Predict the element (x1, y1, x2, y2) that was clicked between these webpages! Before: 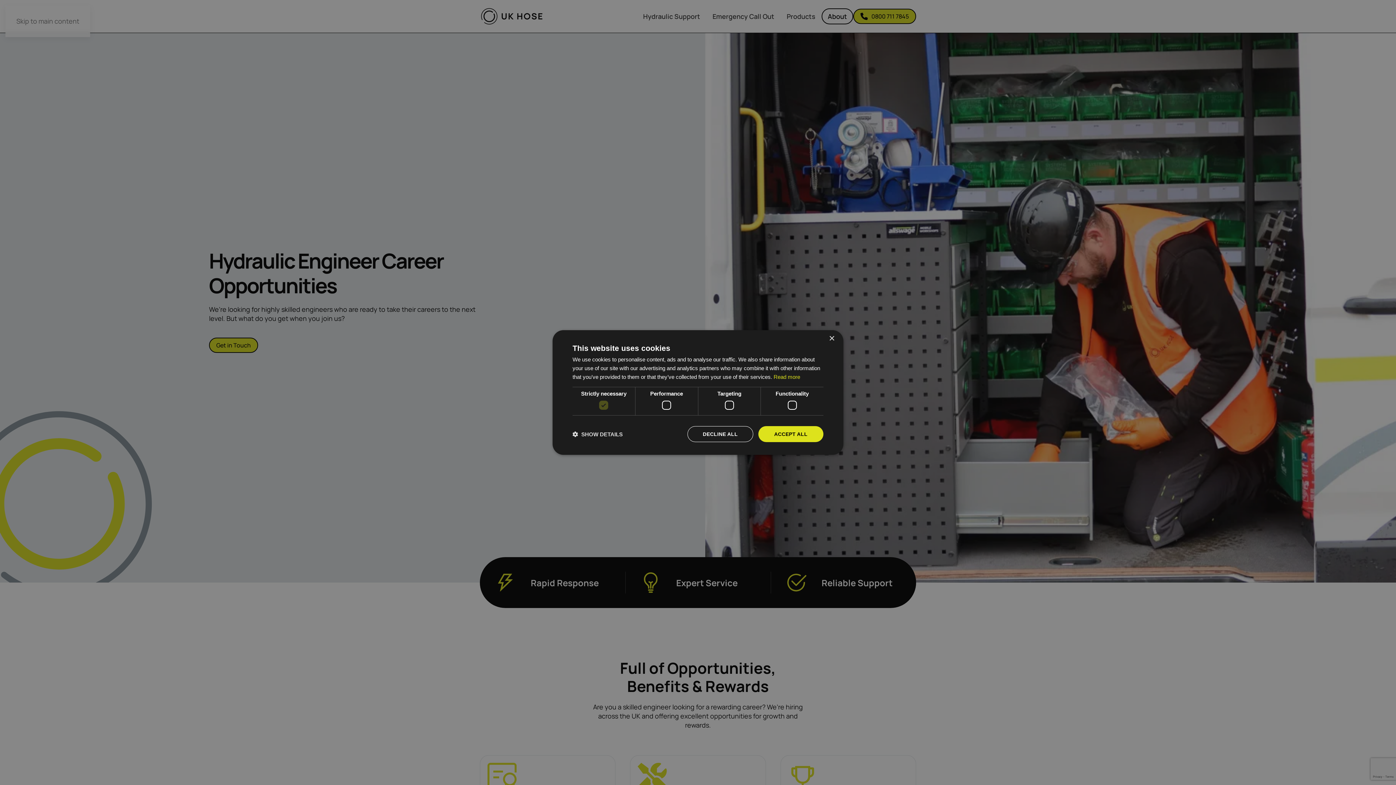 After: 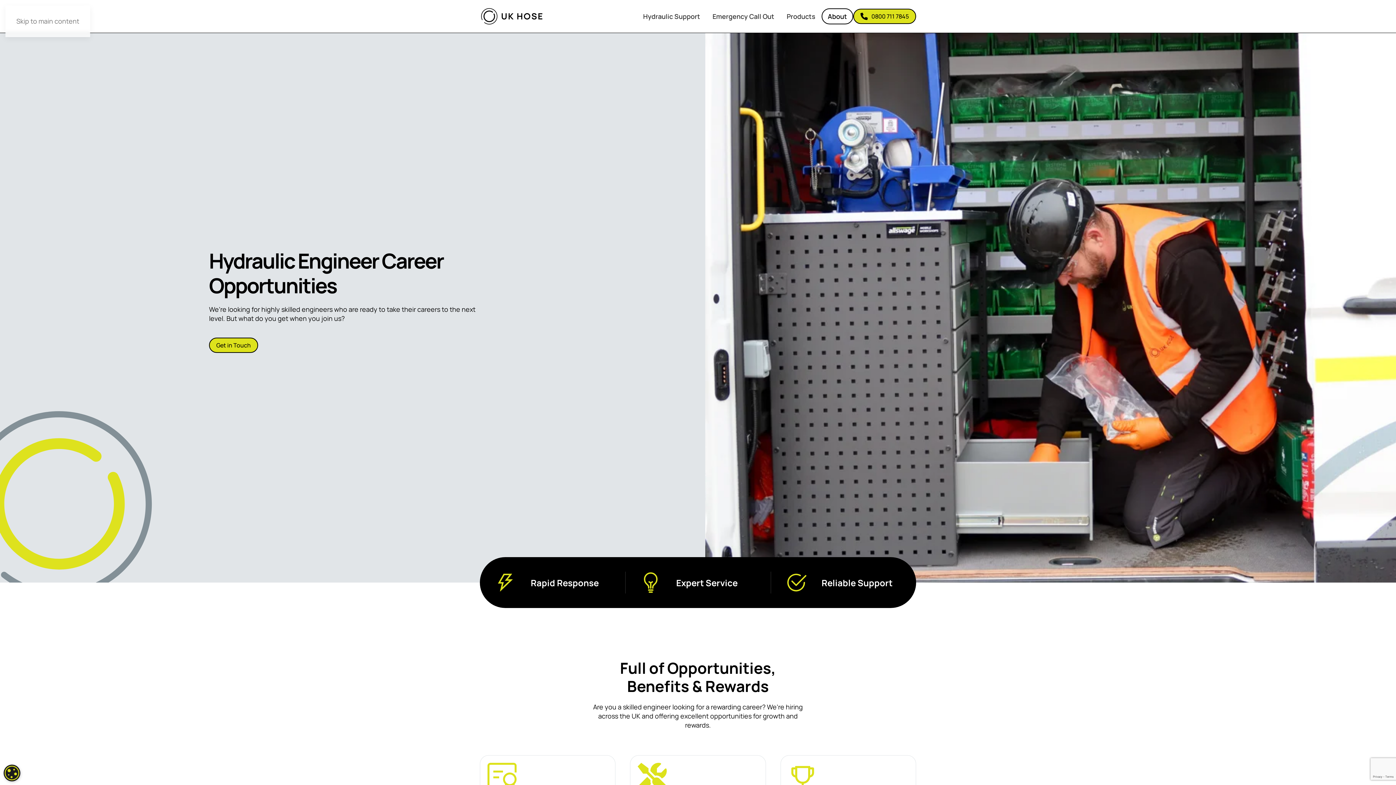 Action: label: ACCEPT ALL bbox: (758, 426, 823, 442)